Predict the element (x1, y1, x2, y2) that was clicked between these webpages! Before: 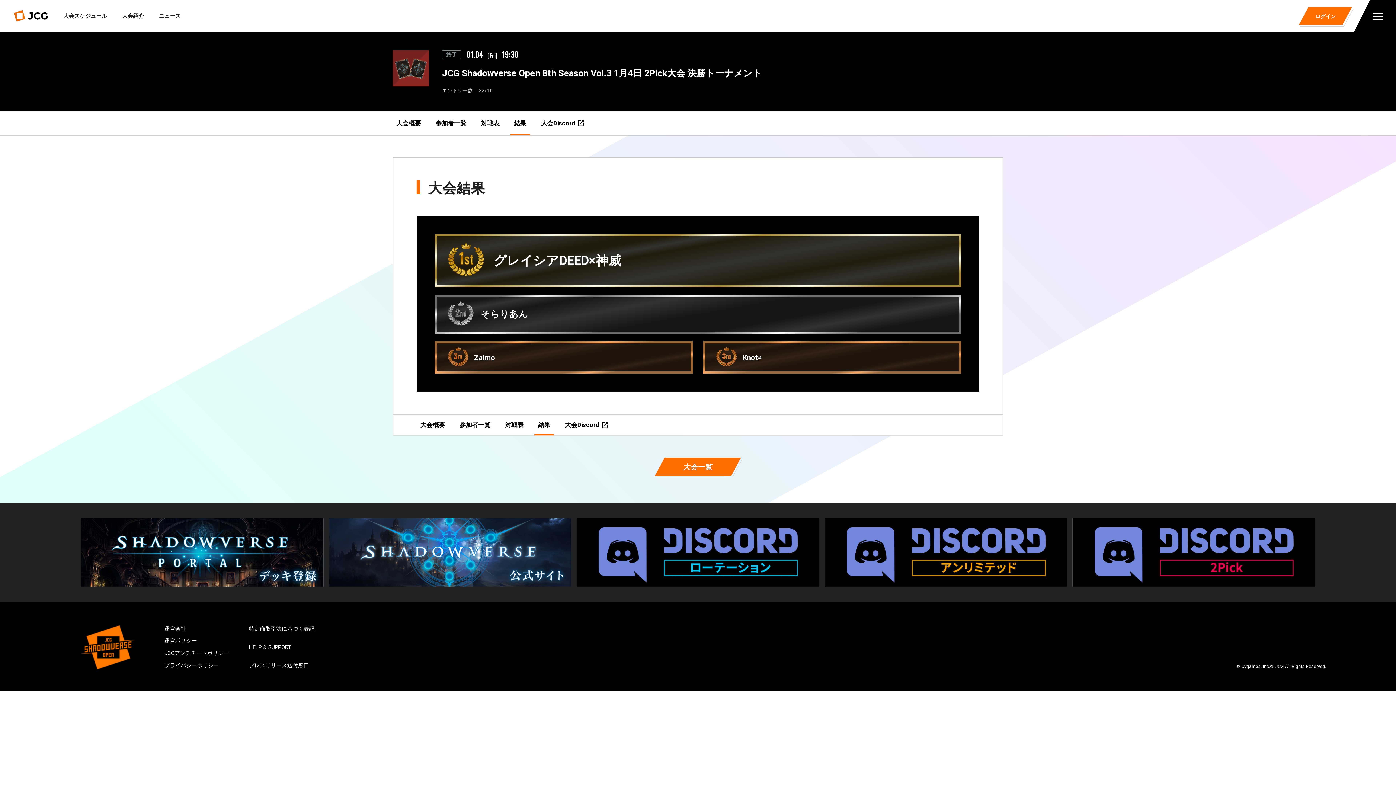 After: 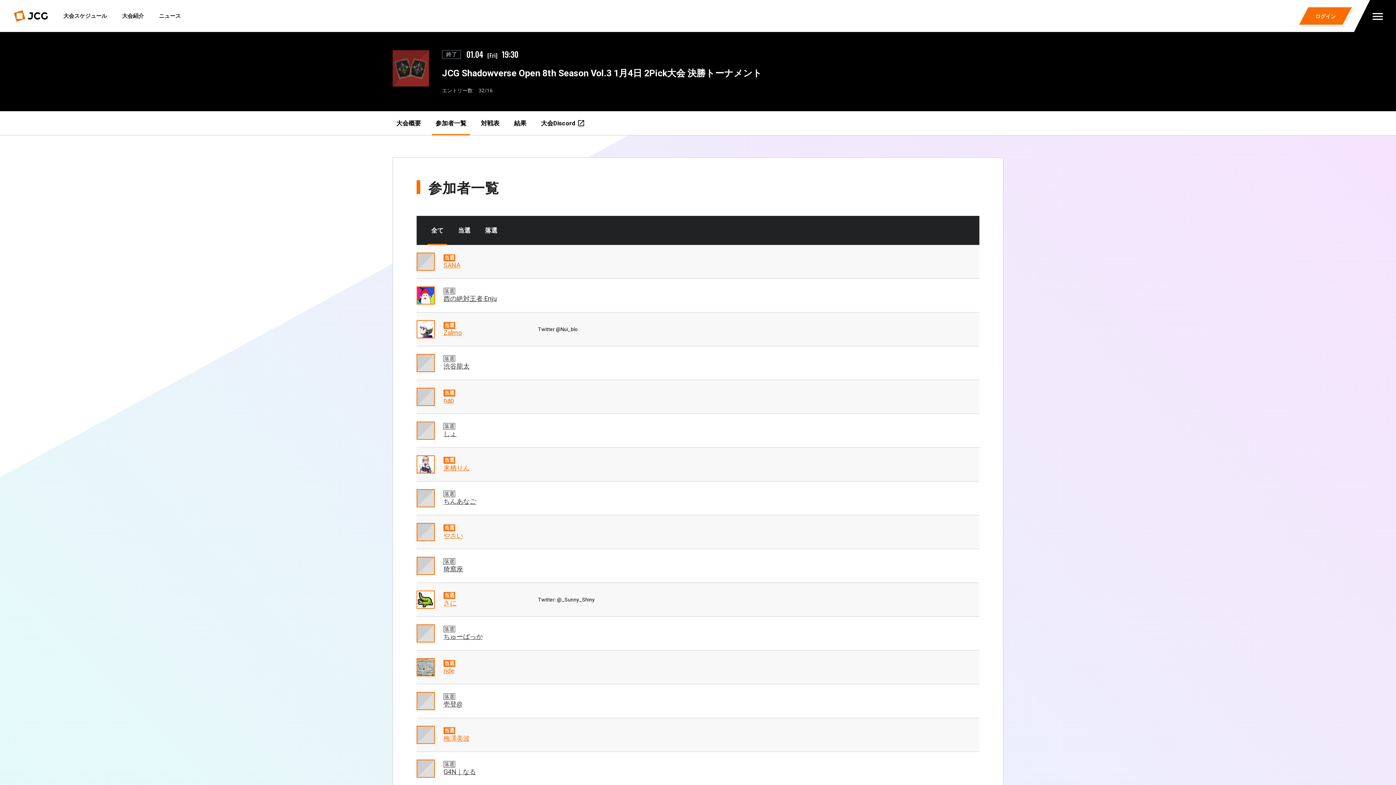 Action: label: 参加者一覧 bbox: (432, 111, 470, 135)